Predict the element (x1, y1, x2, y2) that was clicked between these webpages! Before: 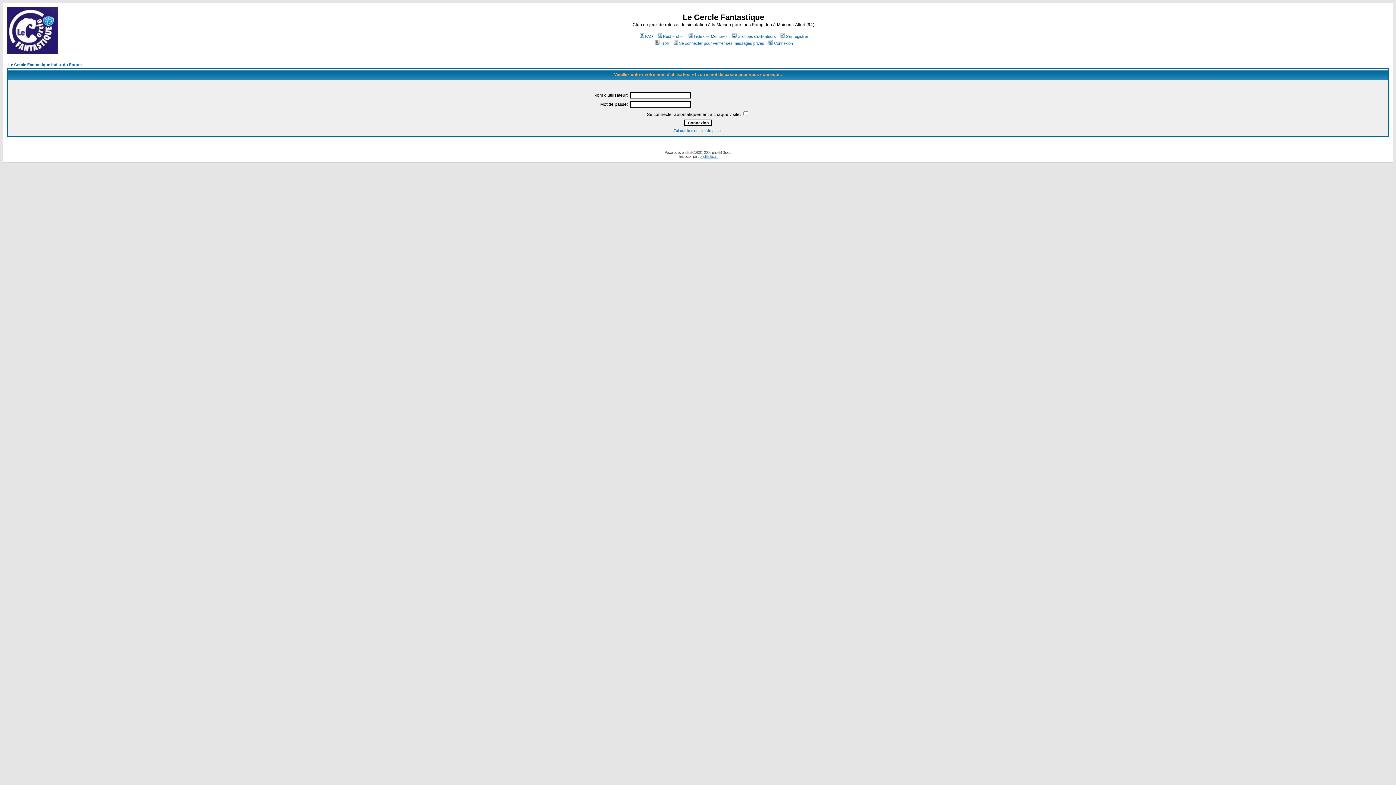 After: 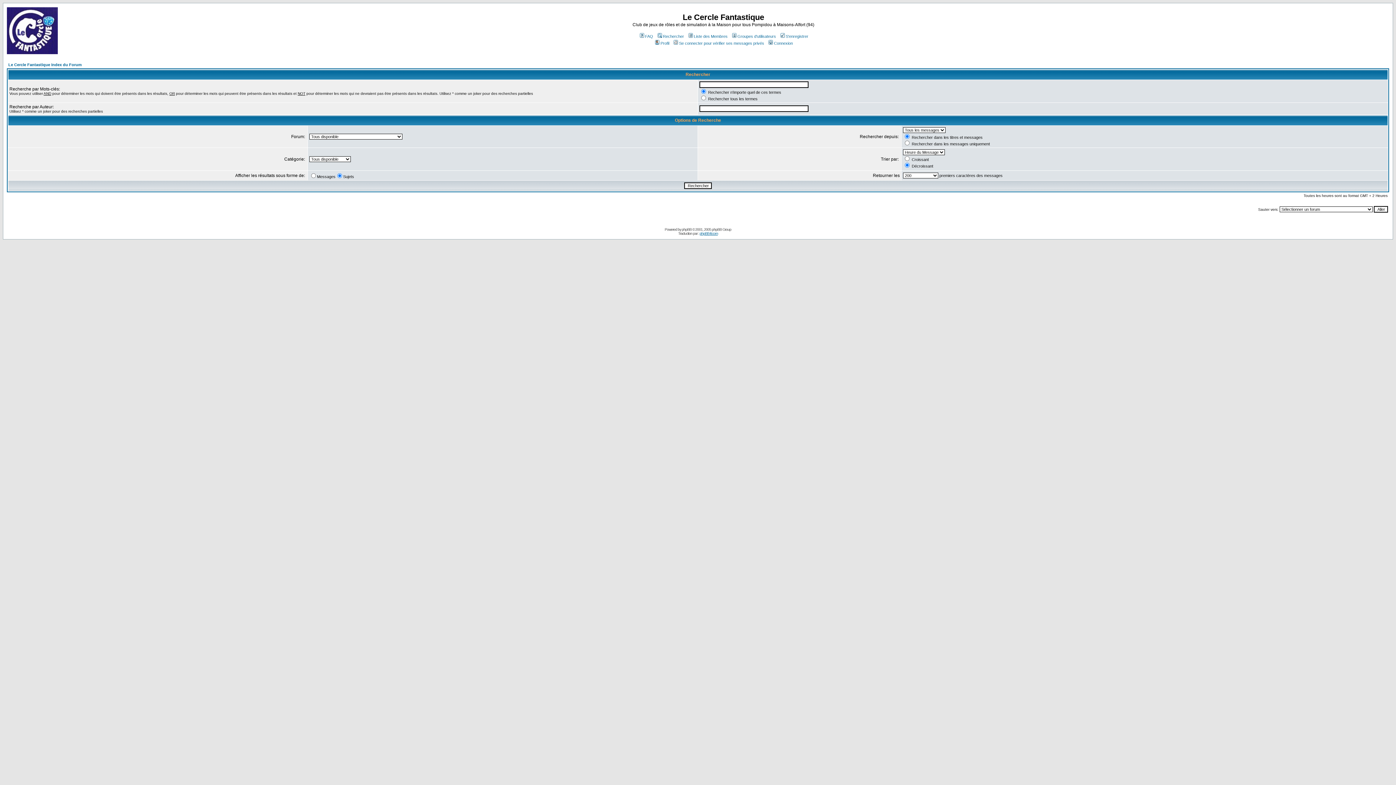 Action: label: Rechercher bbox: (656, 34, 684, 38)